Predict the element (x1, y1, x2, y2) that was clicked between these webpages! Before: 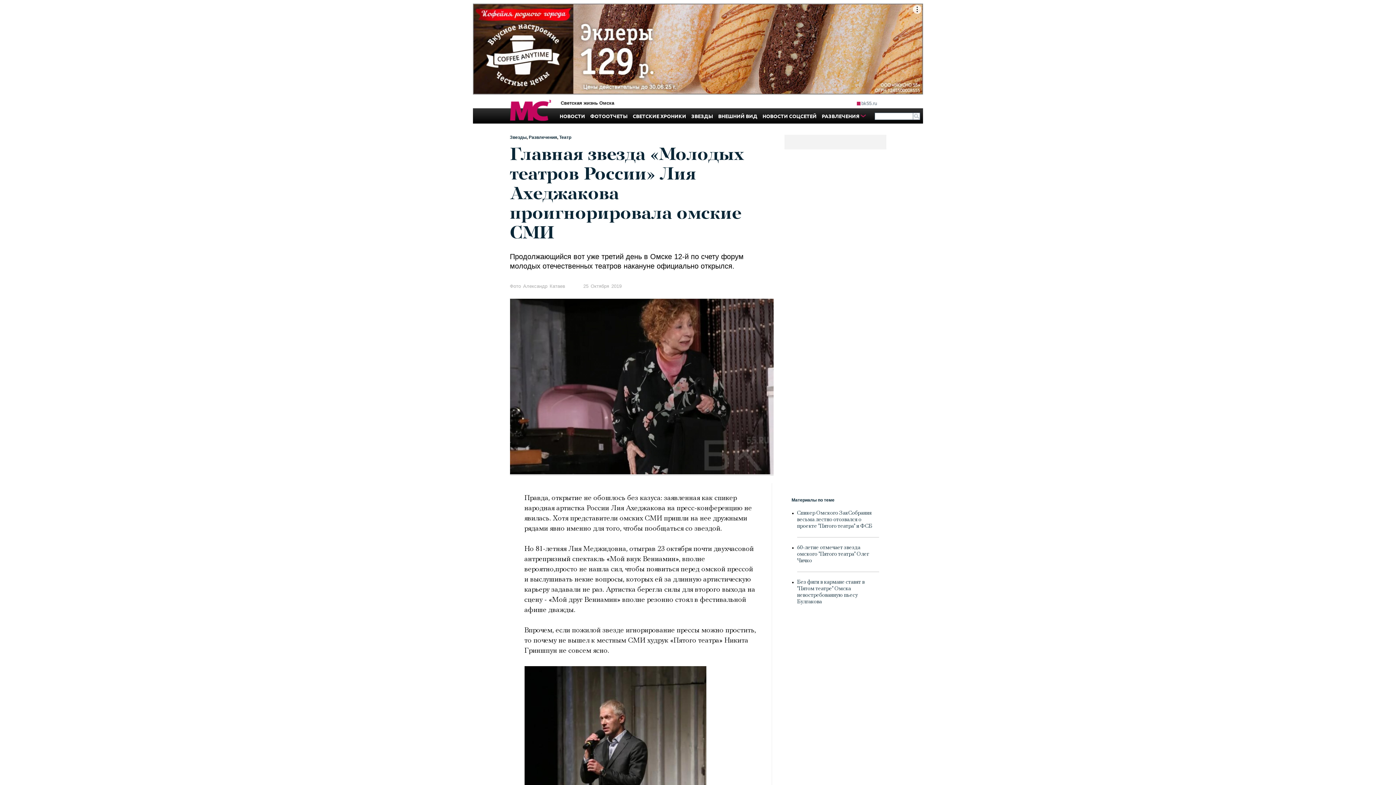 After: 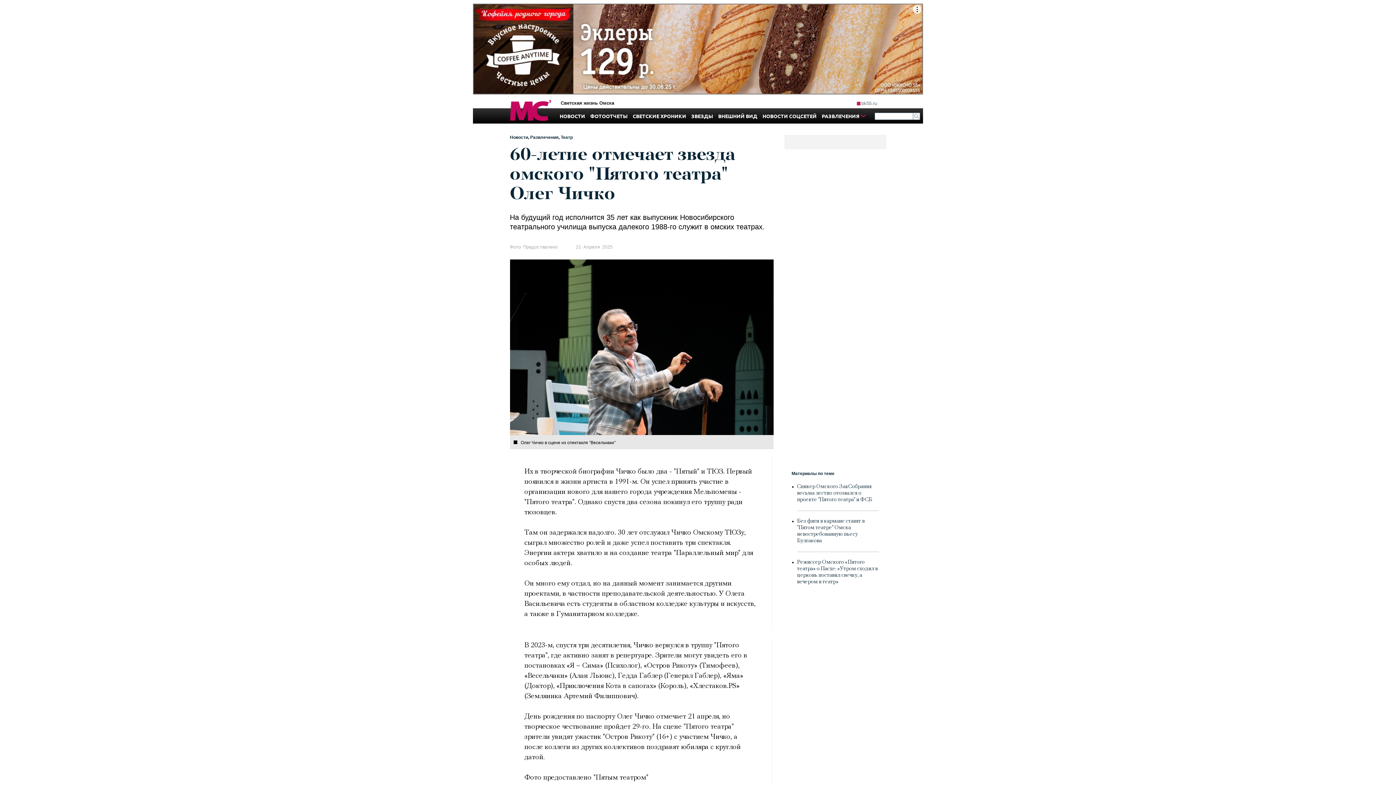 Action: label: 60-летие отмечает звезда омского "Пятого театра" Олег Чичко bbox: (797, 545, 869, 563)